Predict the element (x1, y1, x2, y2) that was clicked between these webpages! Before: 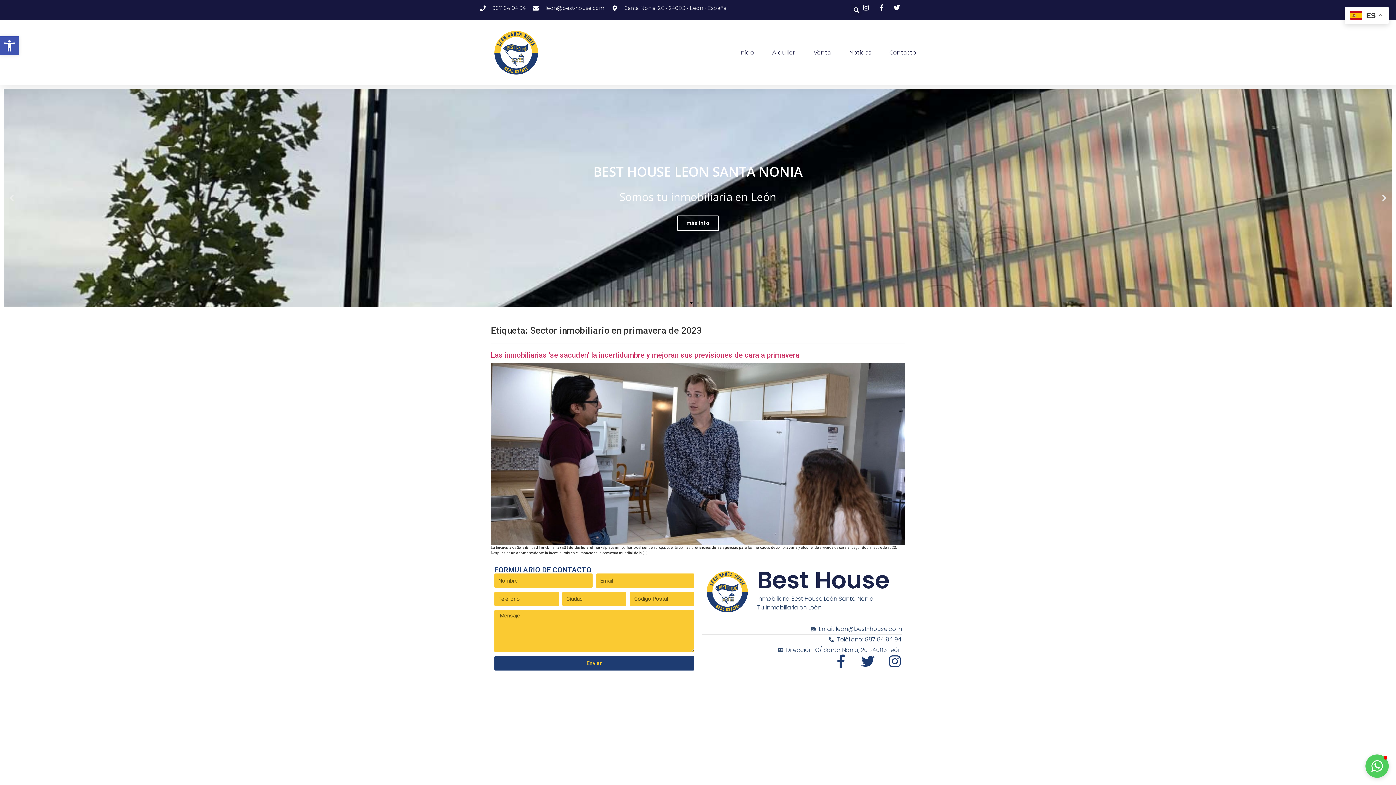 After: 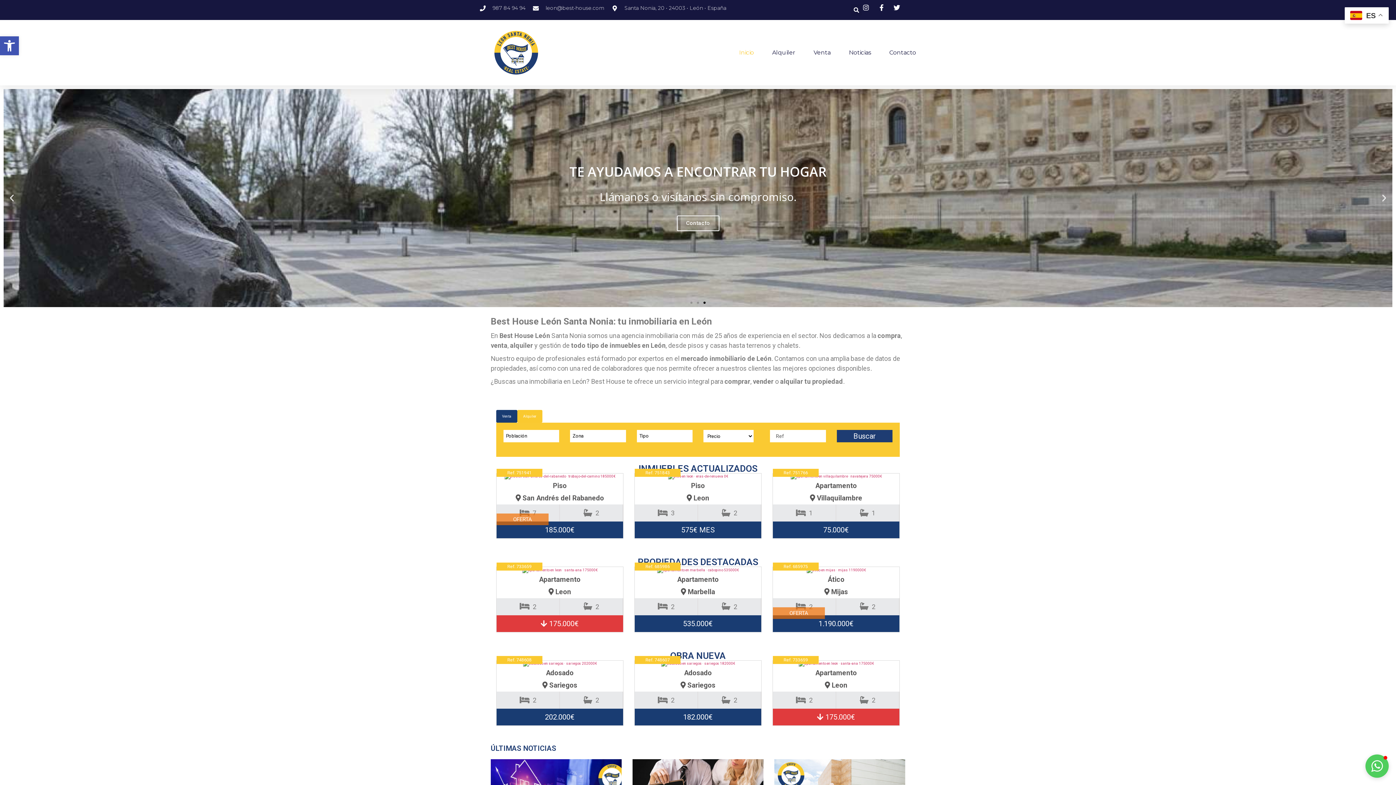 Action: bbox: (480, 25, 552, 80)